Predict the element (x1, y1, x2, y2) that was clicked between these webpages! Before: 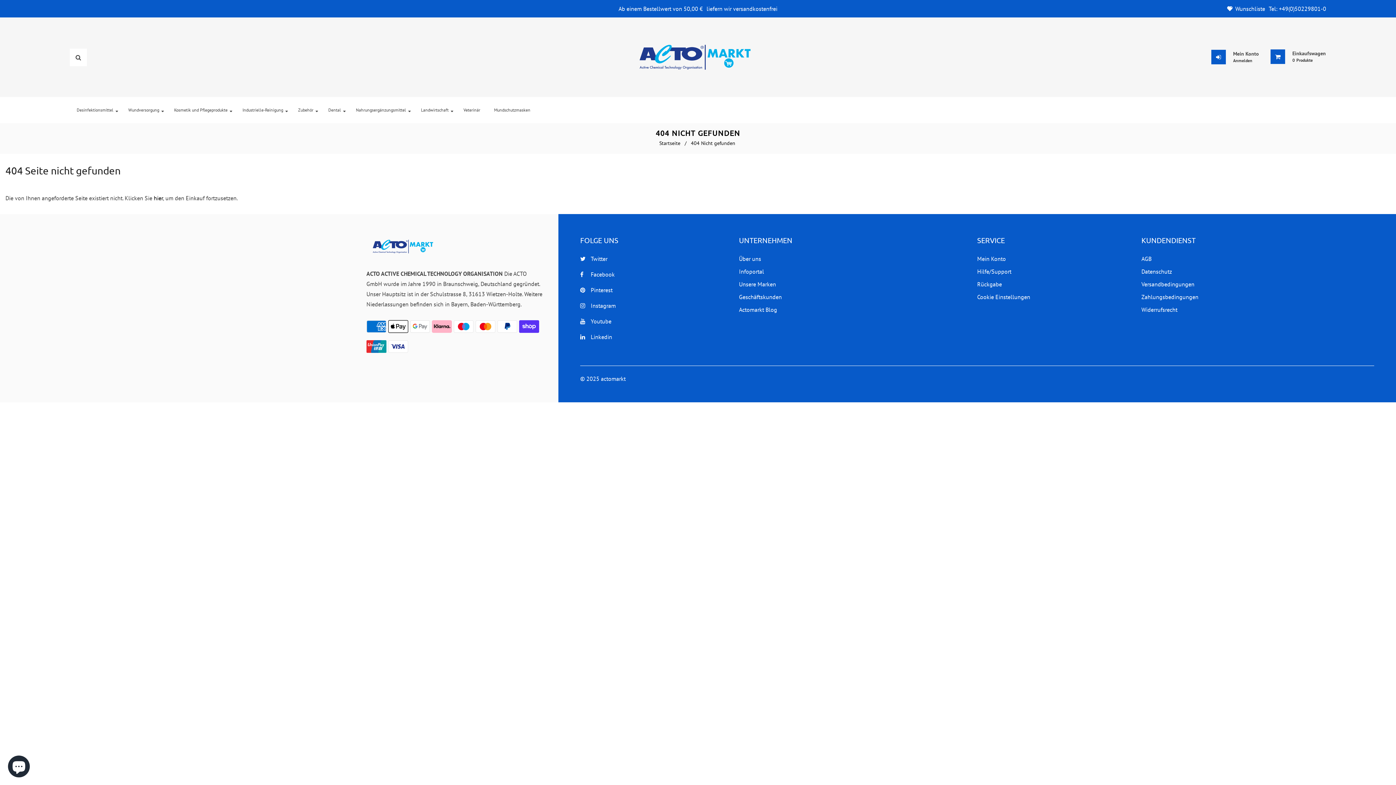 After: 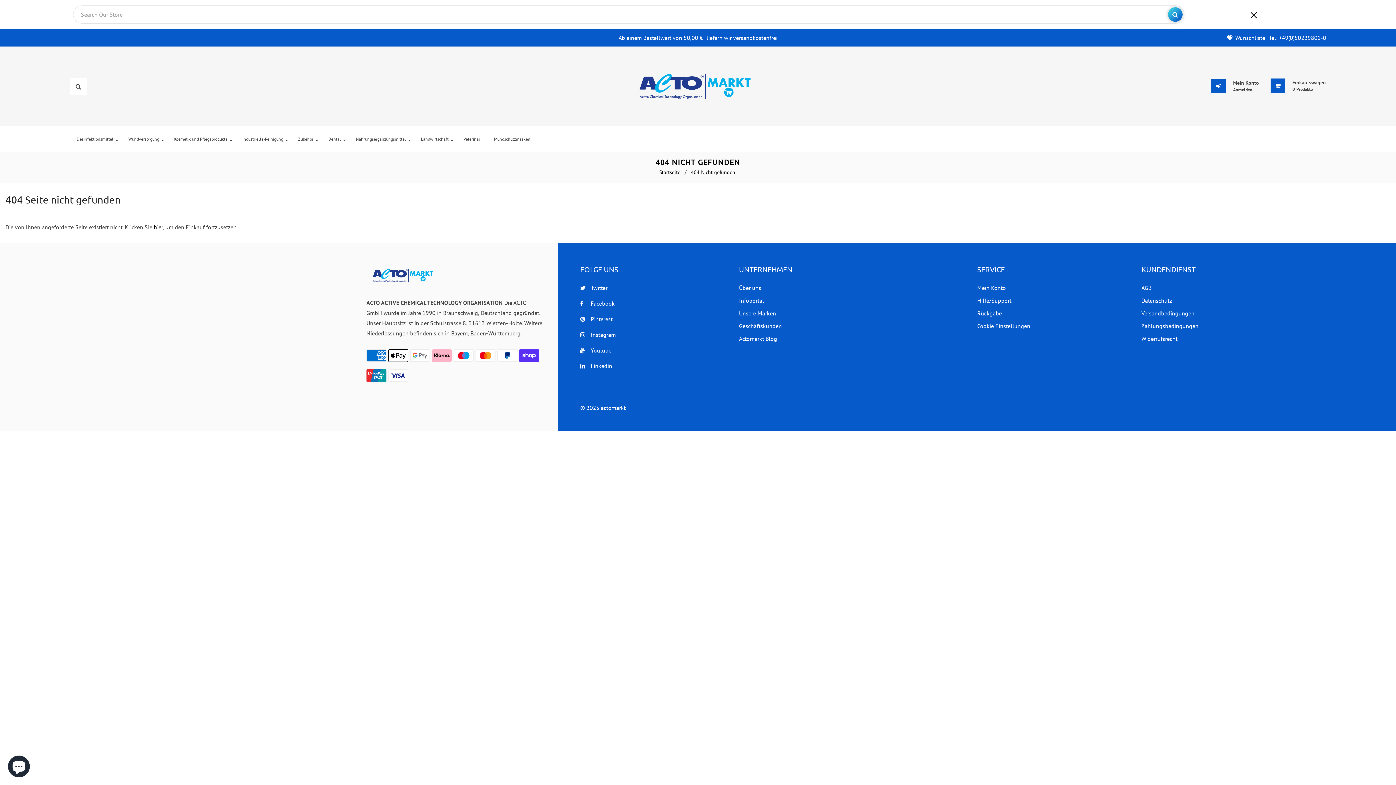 Action: bbox: (69, 48, 488, 66)